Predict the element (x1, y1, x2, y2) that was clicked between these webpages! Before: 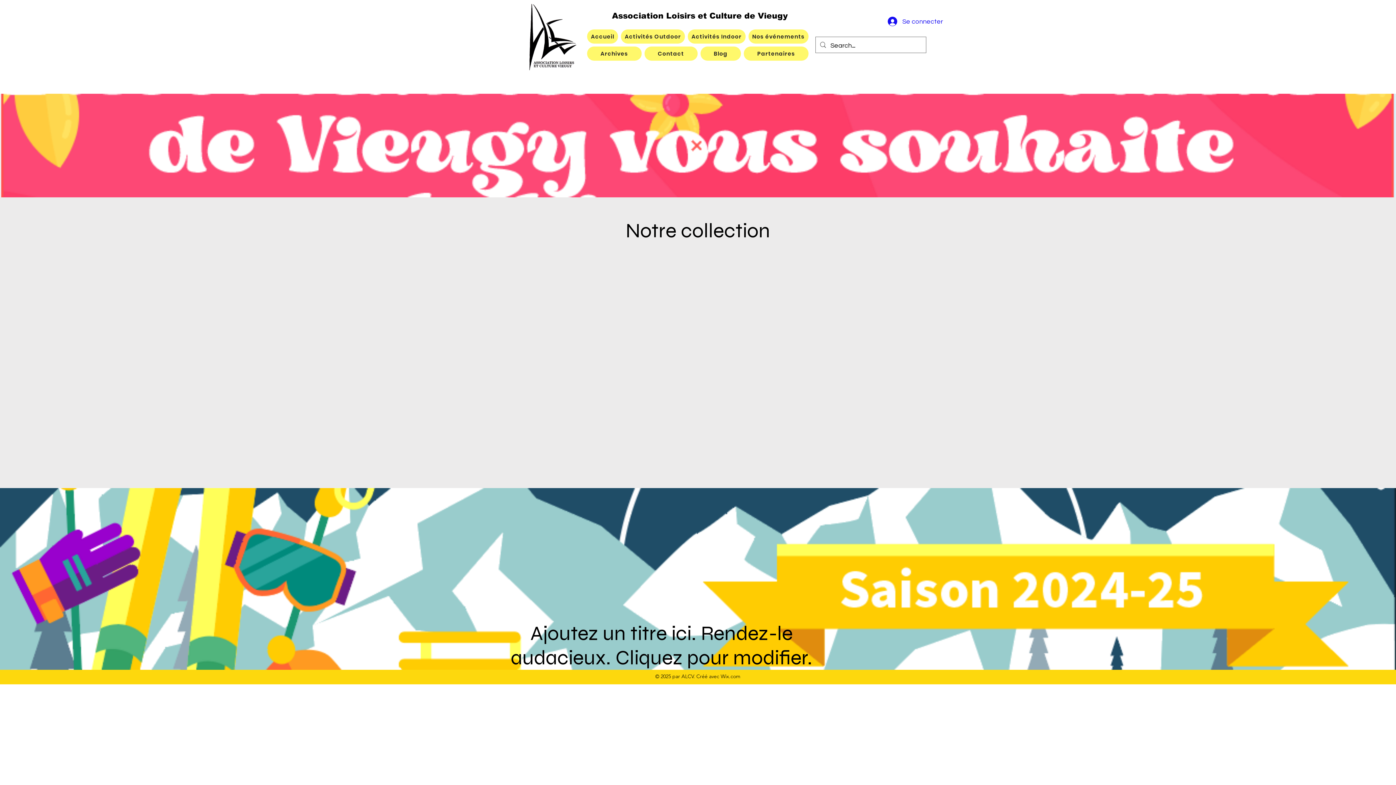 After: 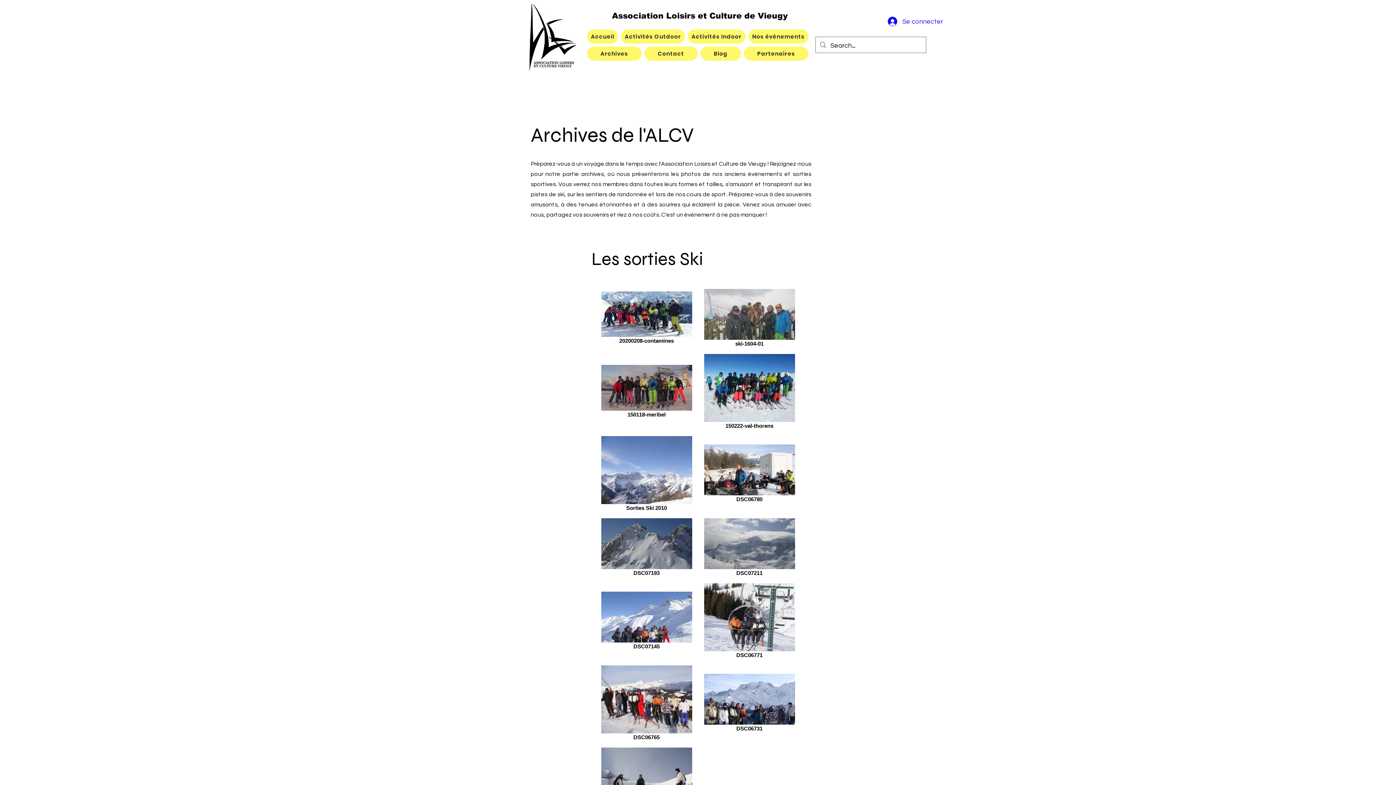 Action: label: Archives bbox: (587, 46, 641, 60)